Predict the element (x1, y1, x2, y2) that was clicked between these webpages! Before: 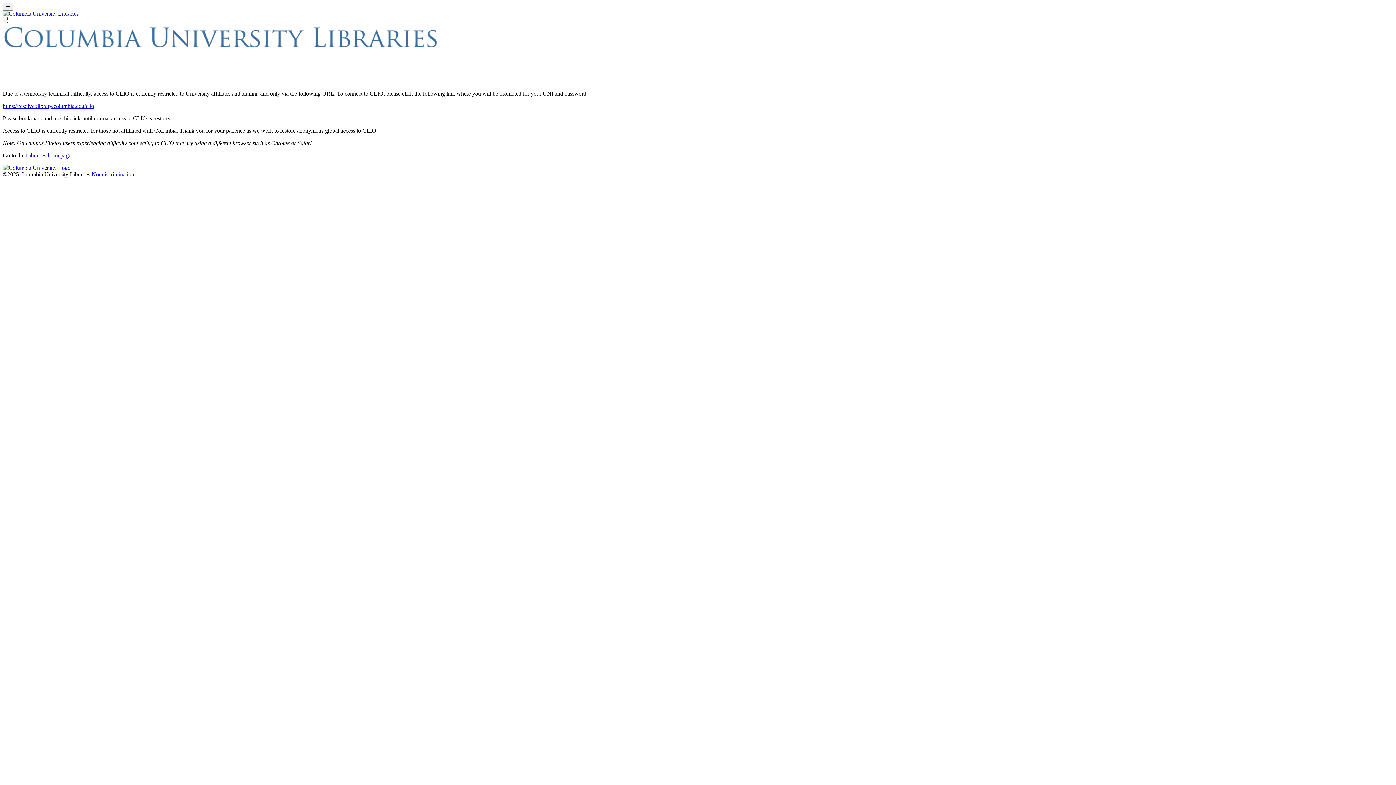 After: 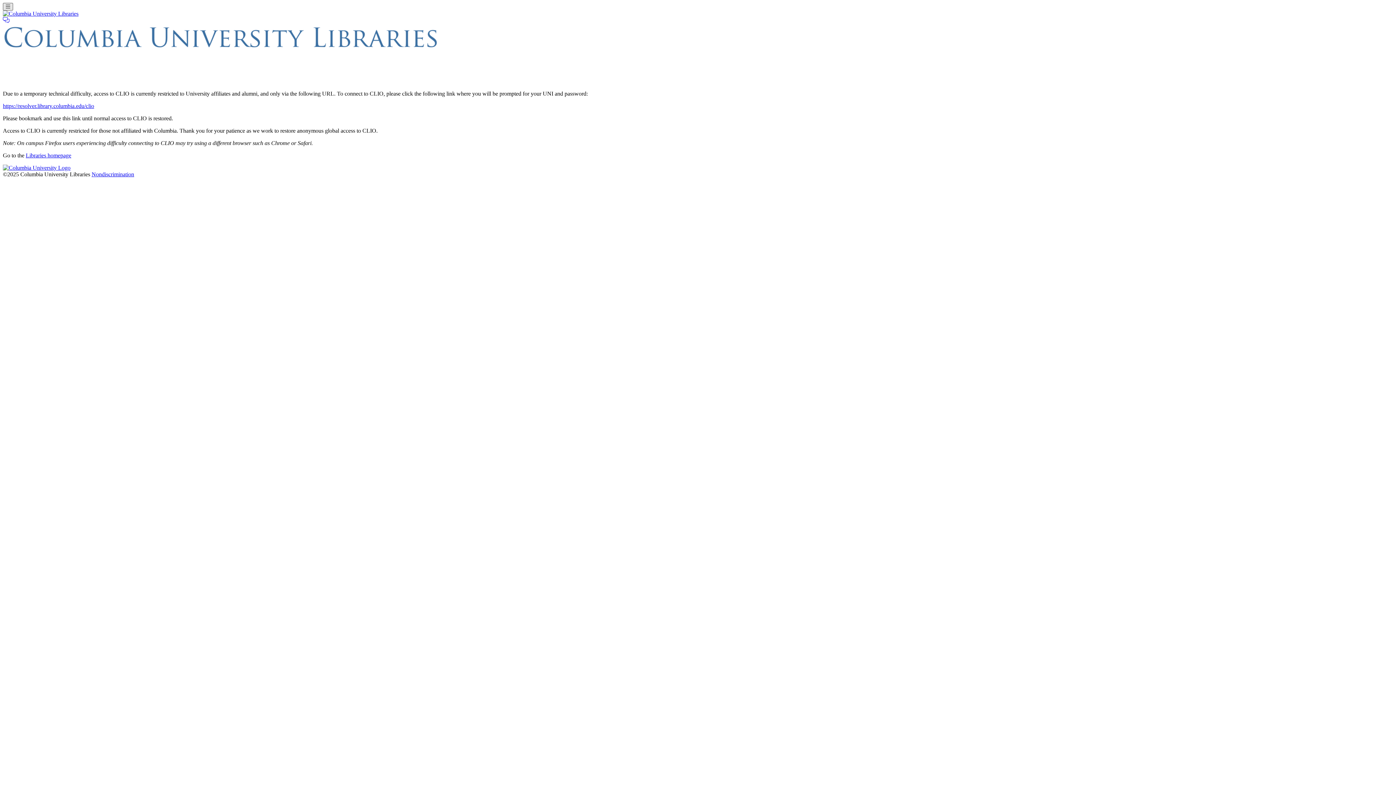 Action: bbox: (2, 2, 12, 10) label: Toggle navigation